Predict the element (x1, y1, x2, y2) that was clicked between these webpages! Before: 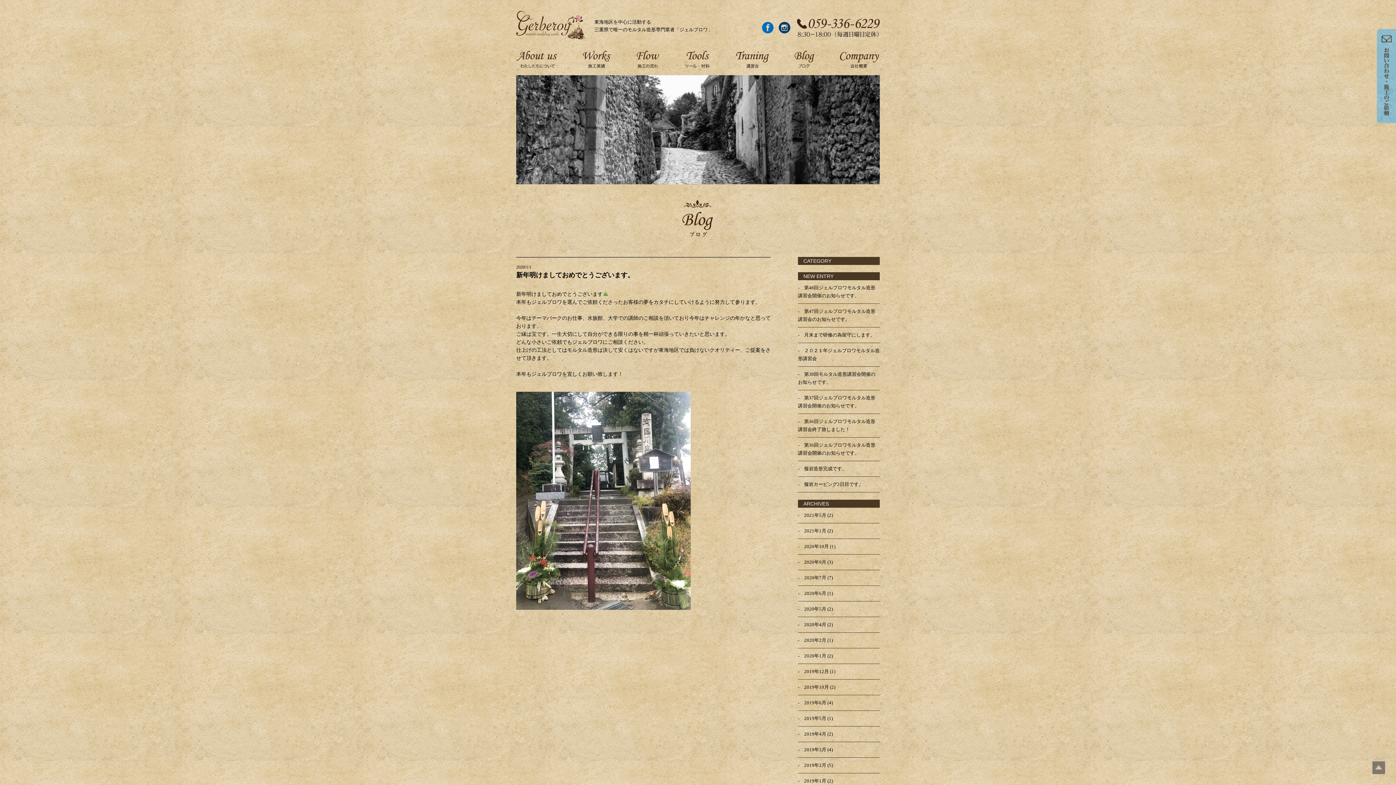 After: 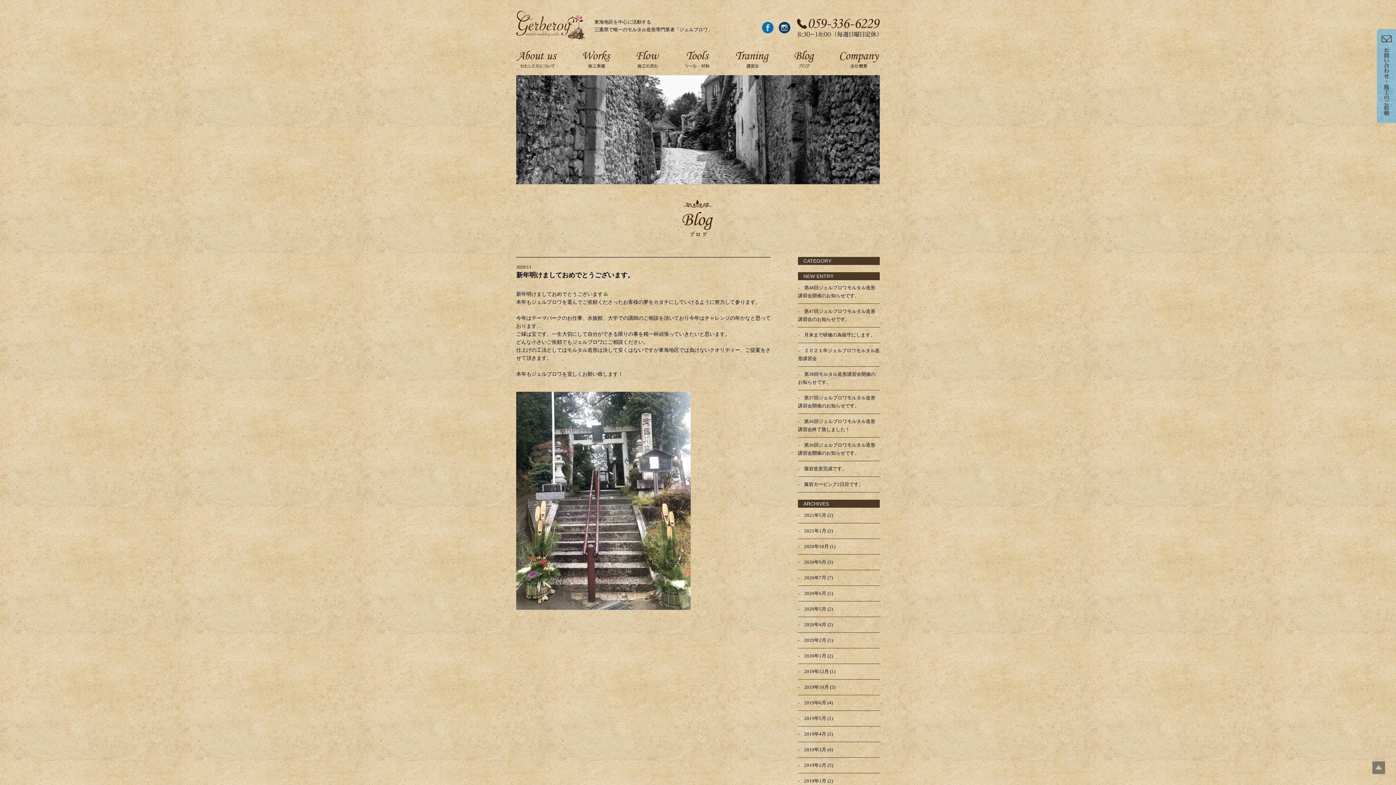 Action: bbox: (1372, 761, 1385, 774) label: Top